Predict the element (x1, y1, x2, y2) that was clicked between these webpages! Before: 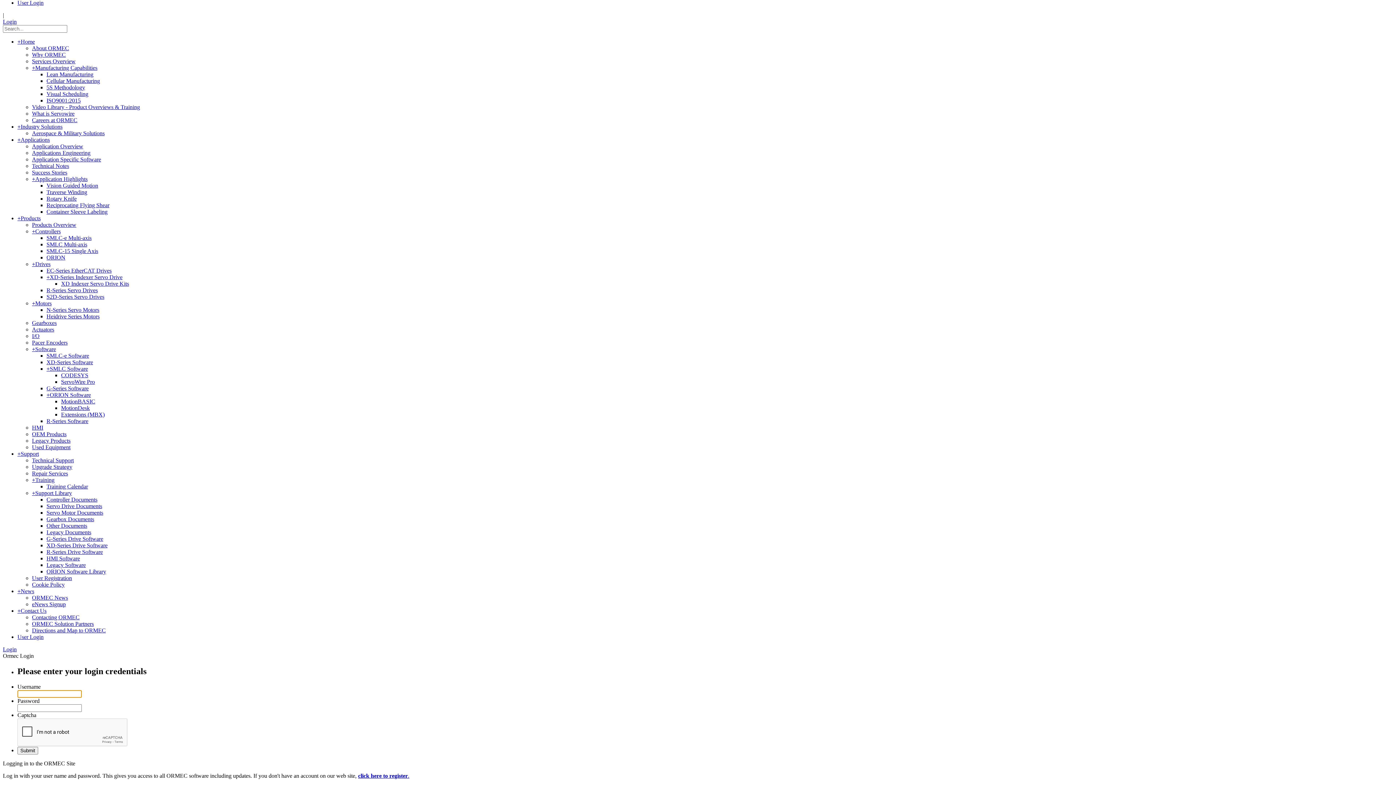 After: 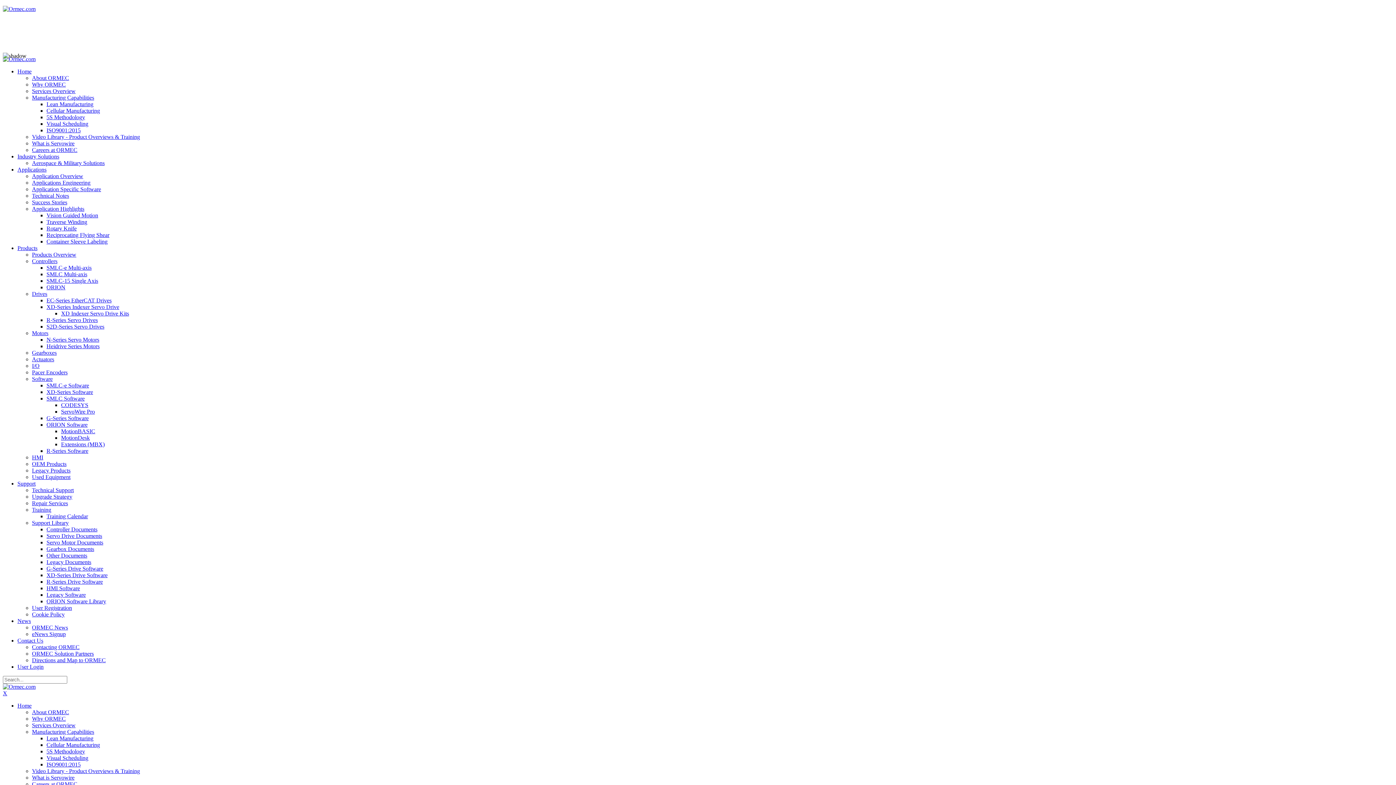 Action: bbox: (32, 149, 90, 156) label: Applications Engineering